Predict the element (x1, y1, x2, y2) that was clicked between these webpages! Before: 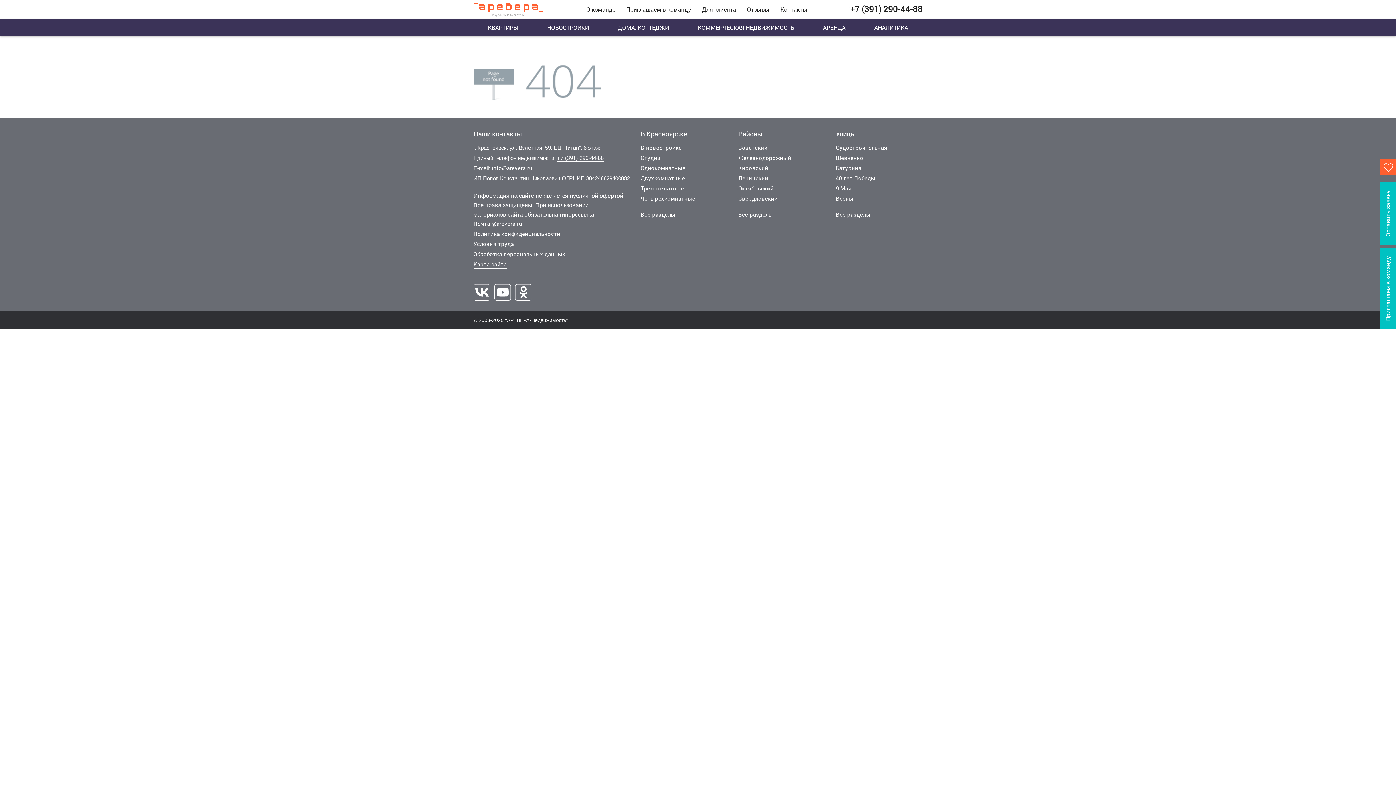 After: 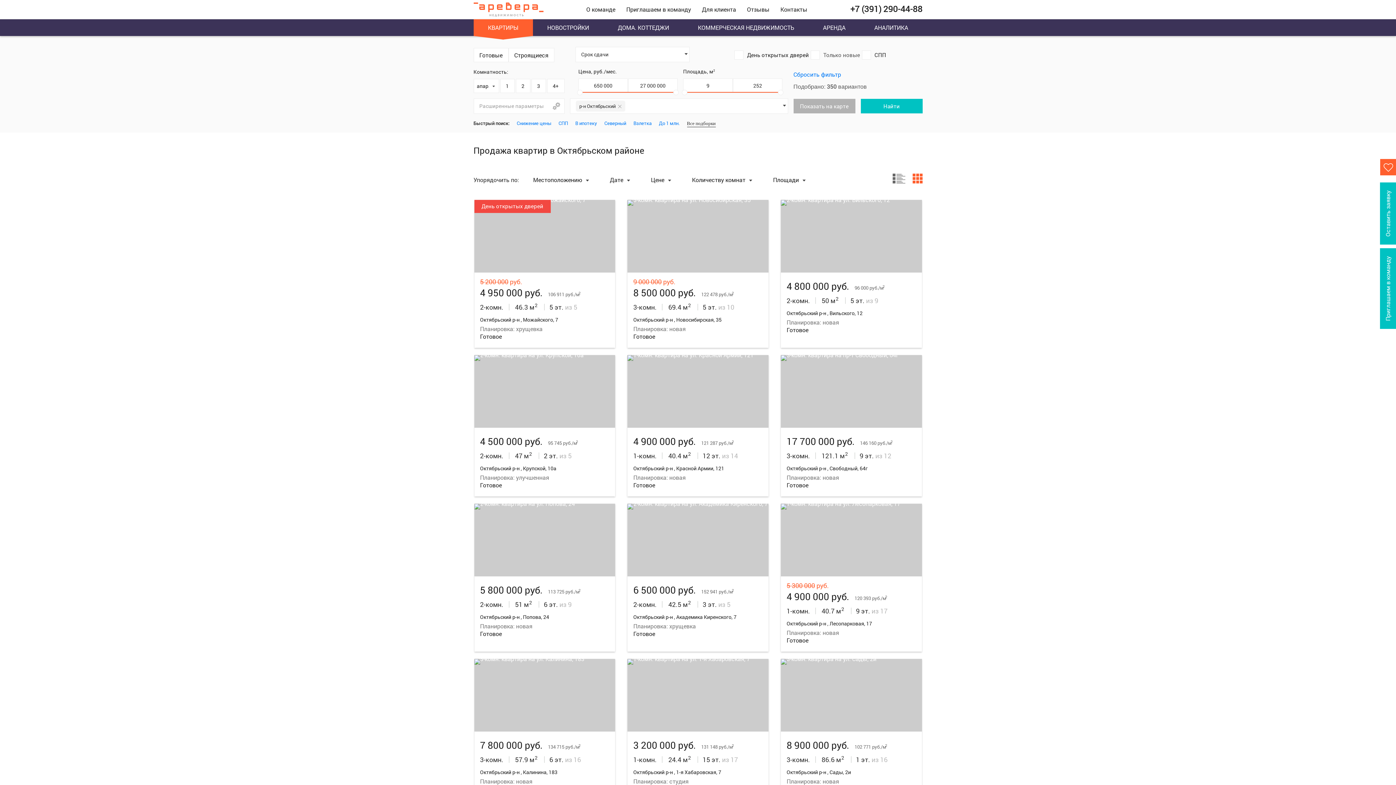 Action: label: Октябрьский bbox: (738, 184, 773, 192)